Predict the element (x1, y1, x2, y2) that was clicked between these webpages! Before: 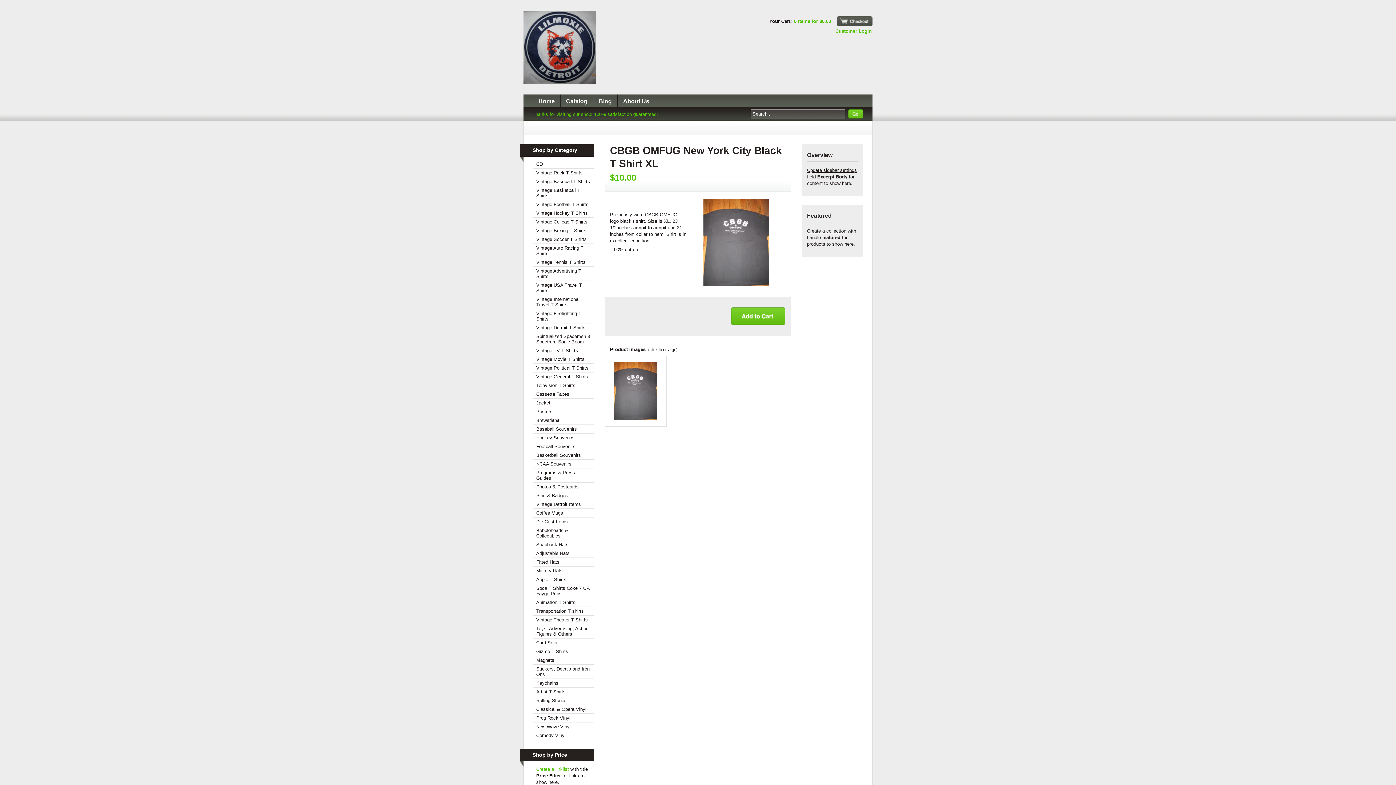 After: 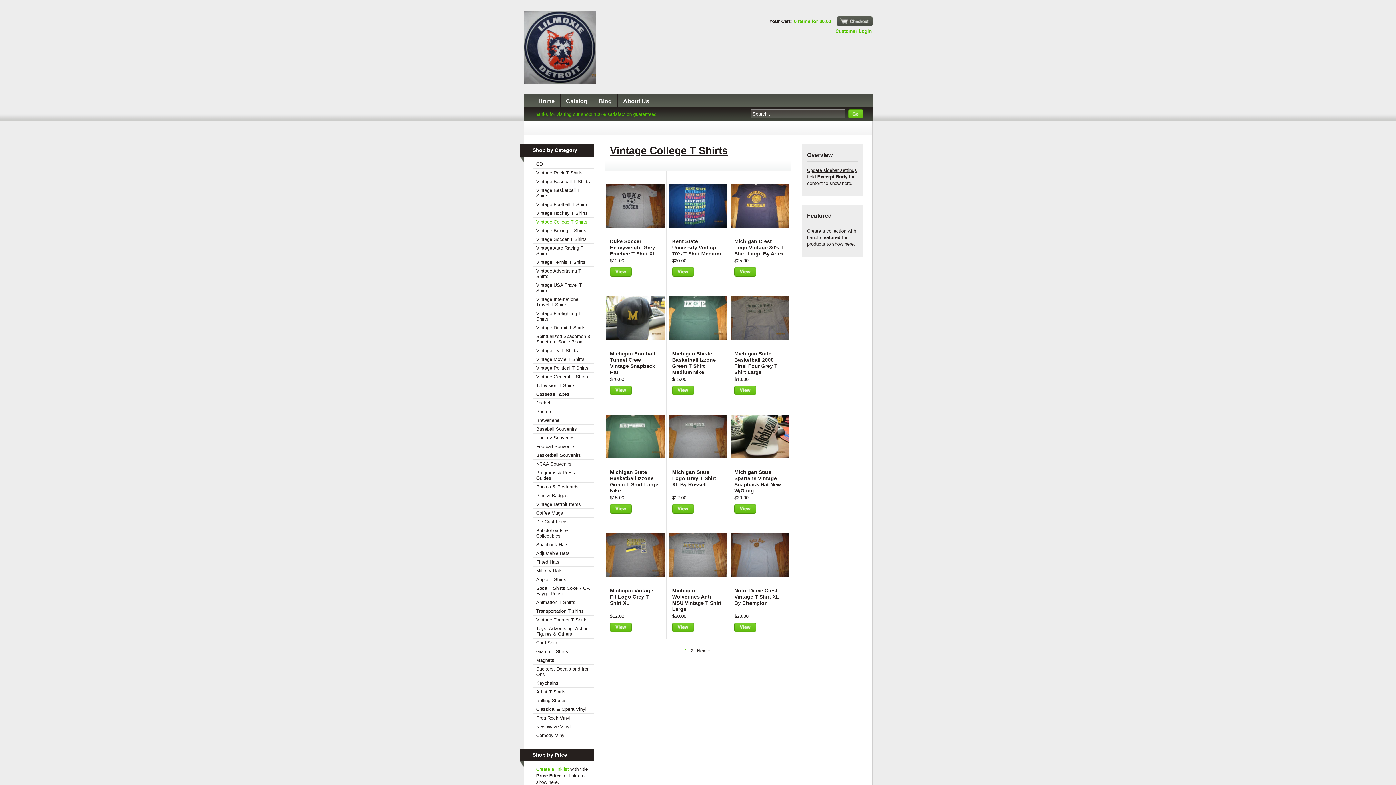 Action: bbox: (532, 217, 594, 226) label: Vintage College T Shirts